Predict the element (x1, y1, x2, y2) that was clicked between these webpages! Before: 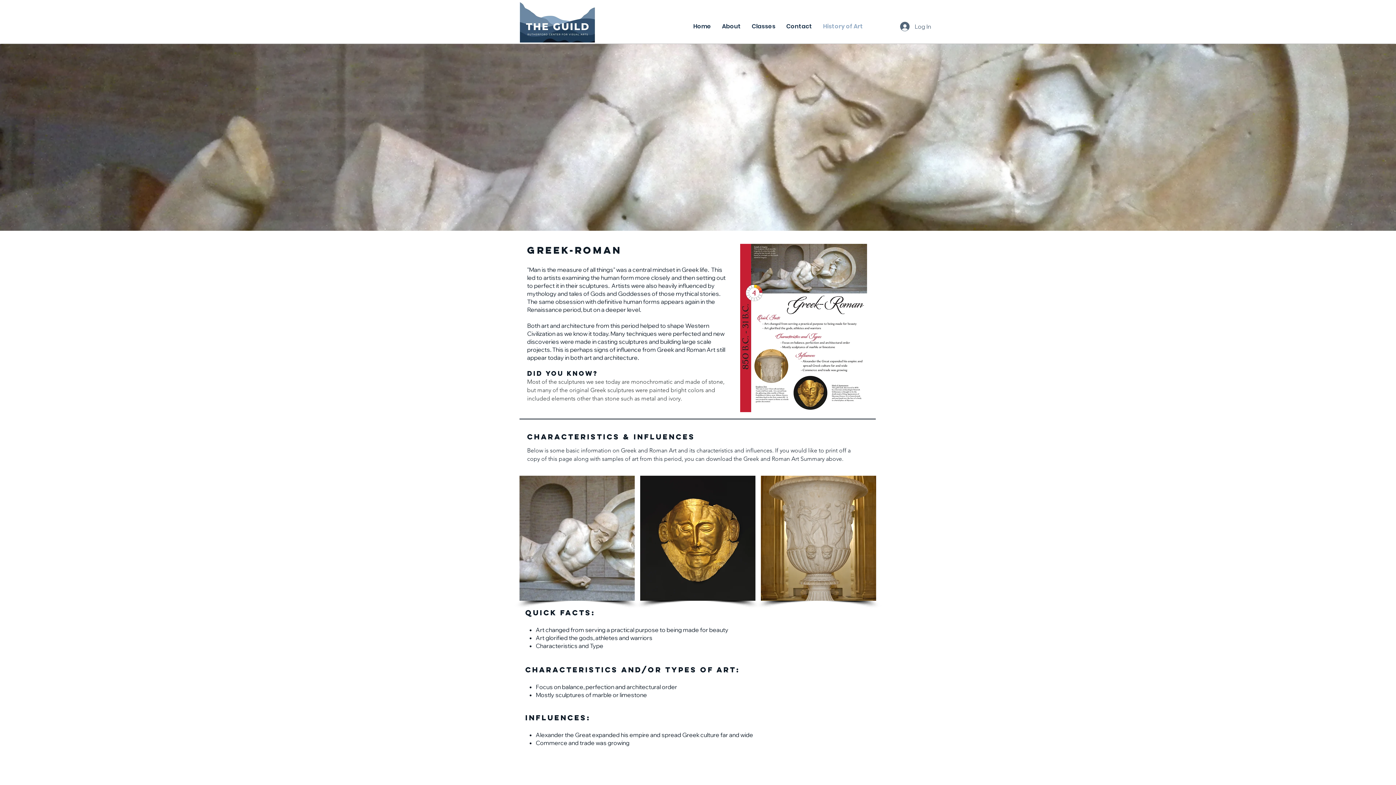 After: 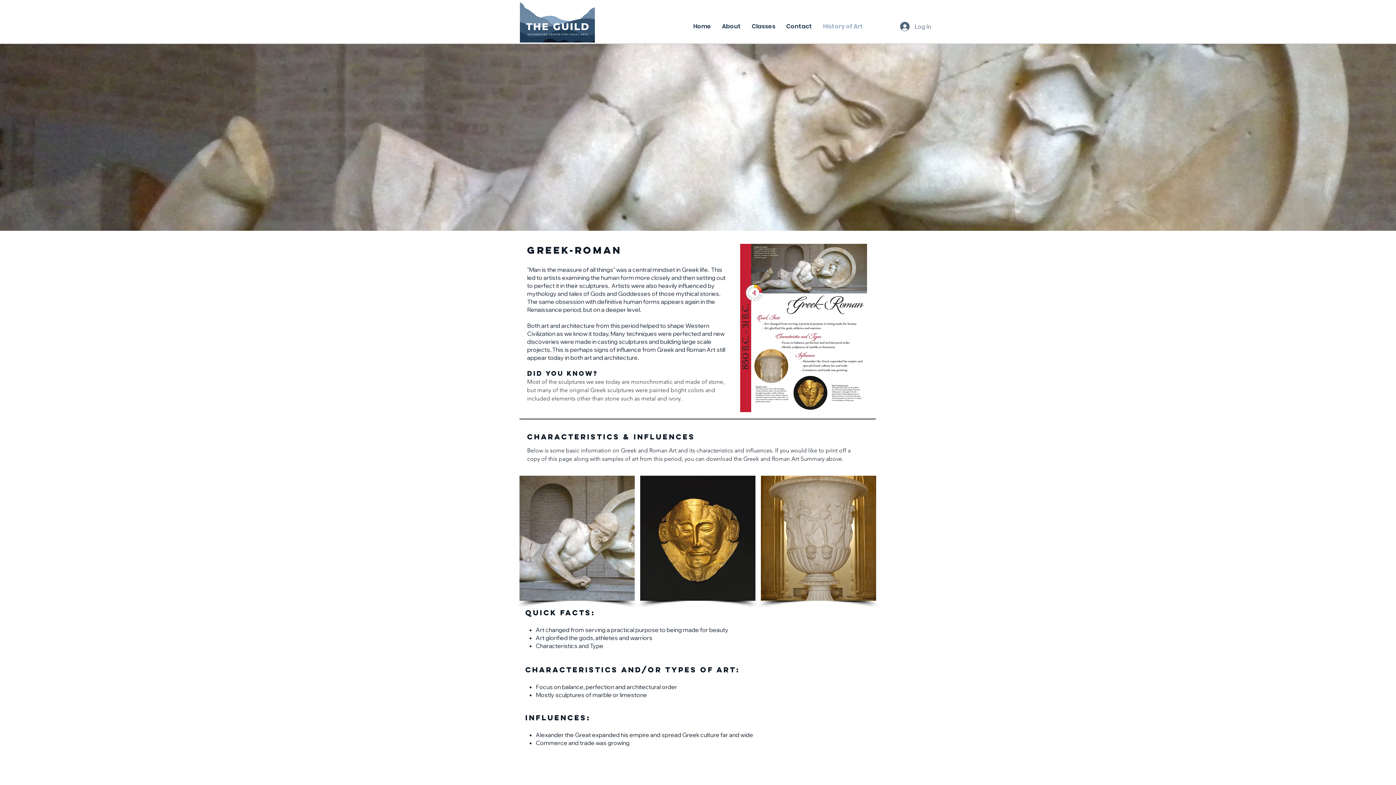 Action: bbox: (740, 244, 867, 412)